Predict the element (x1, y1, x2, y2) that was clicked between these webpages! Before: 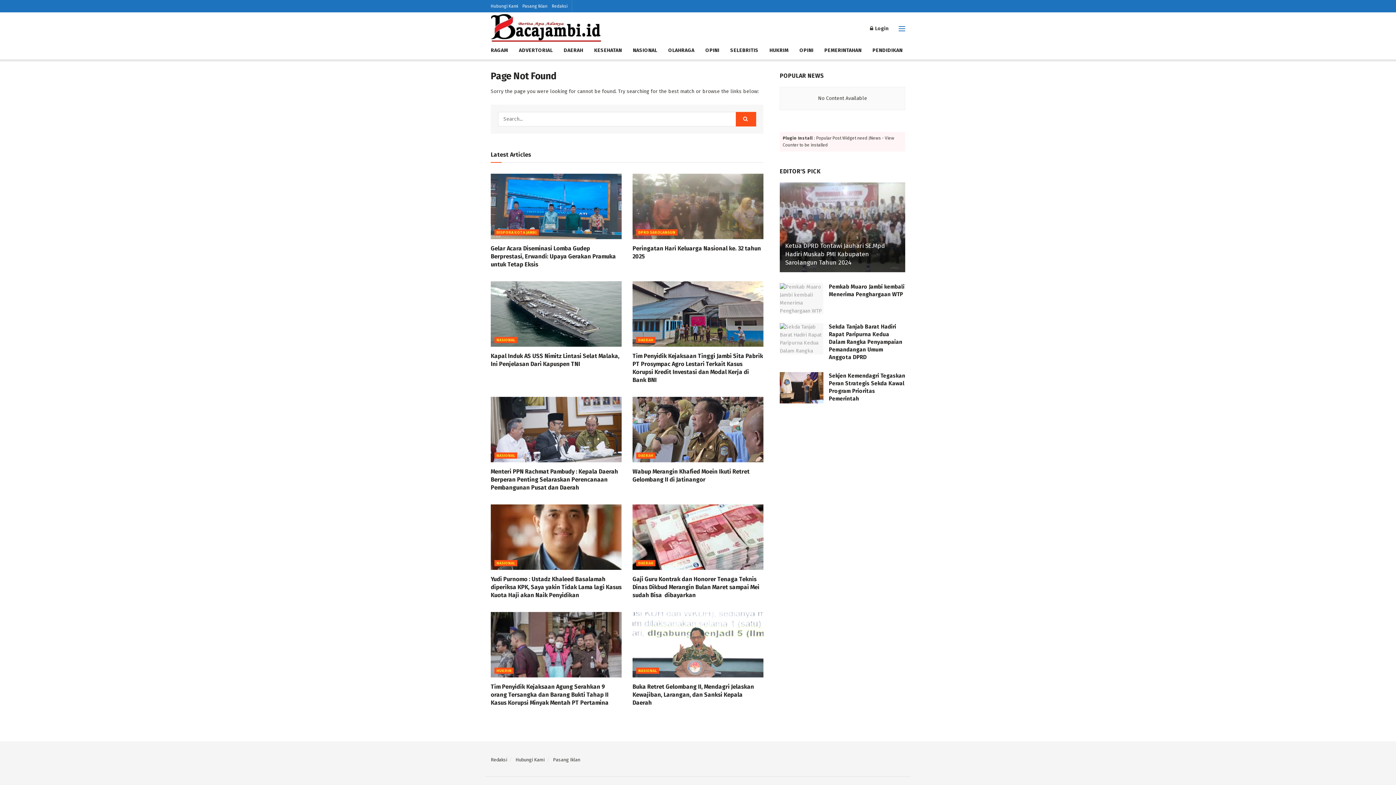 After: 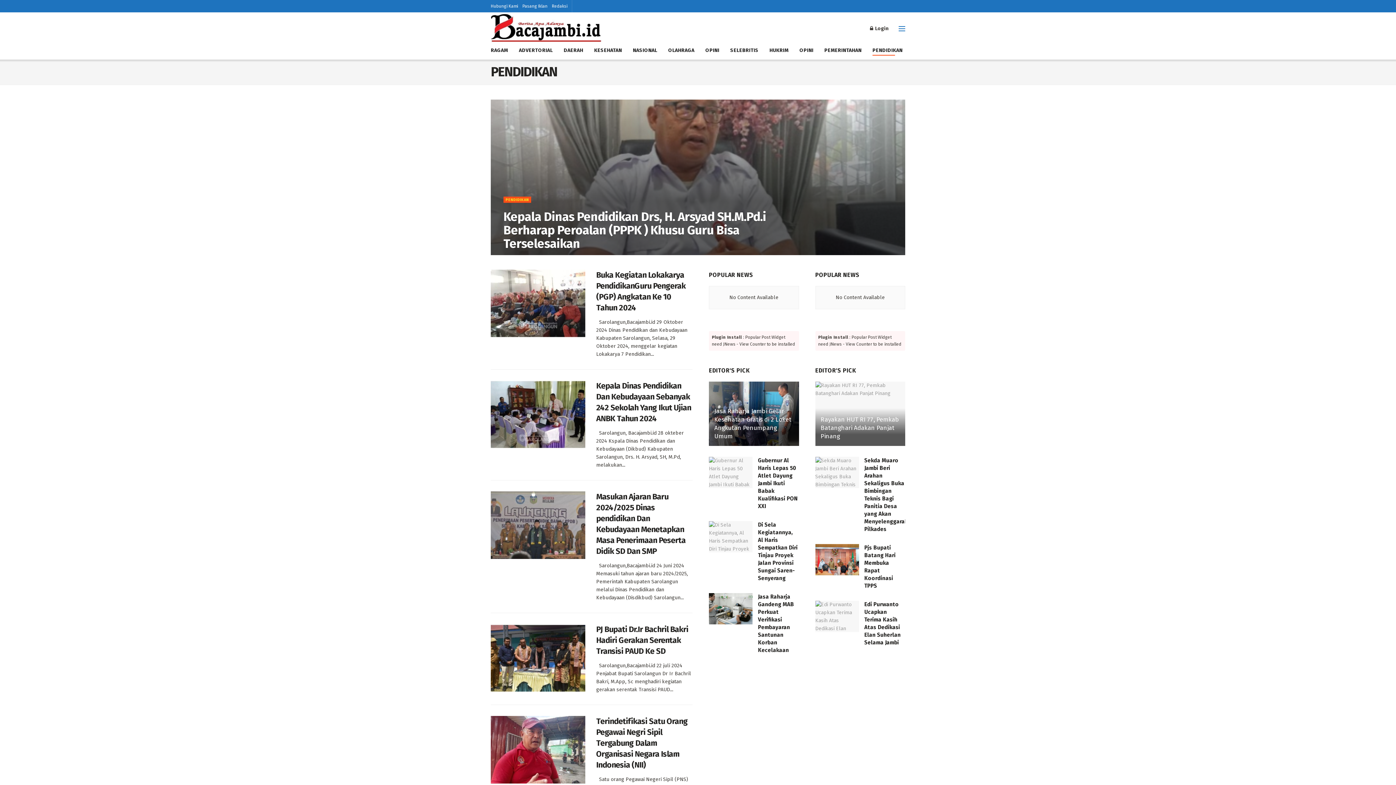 Action: bbox: (872, 45, 902, 55) label: PENDIDIKAN